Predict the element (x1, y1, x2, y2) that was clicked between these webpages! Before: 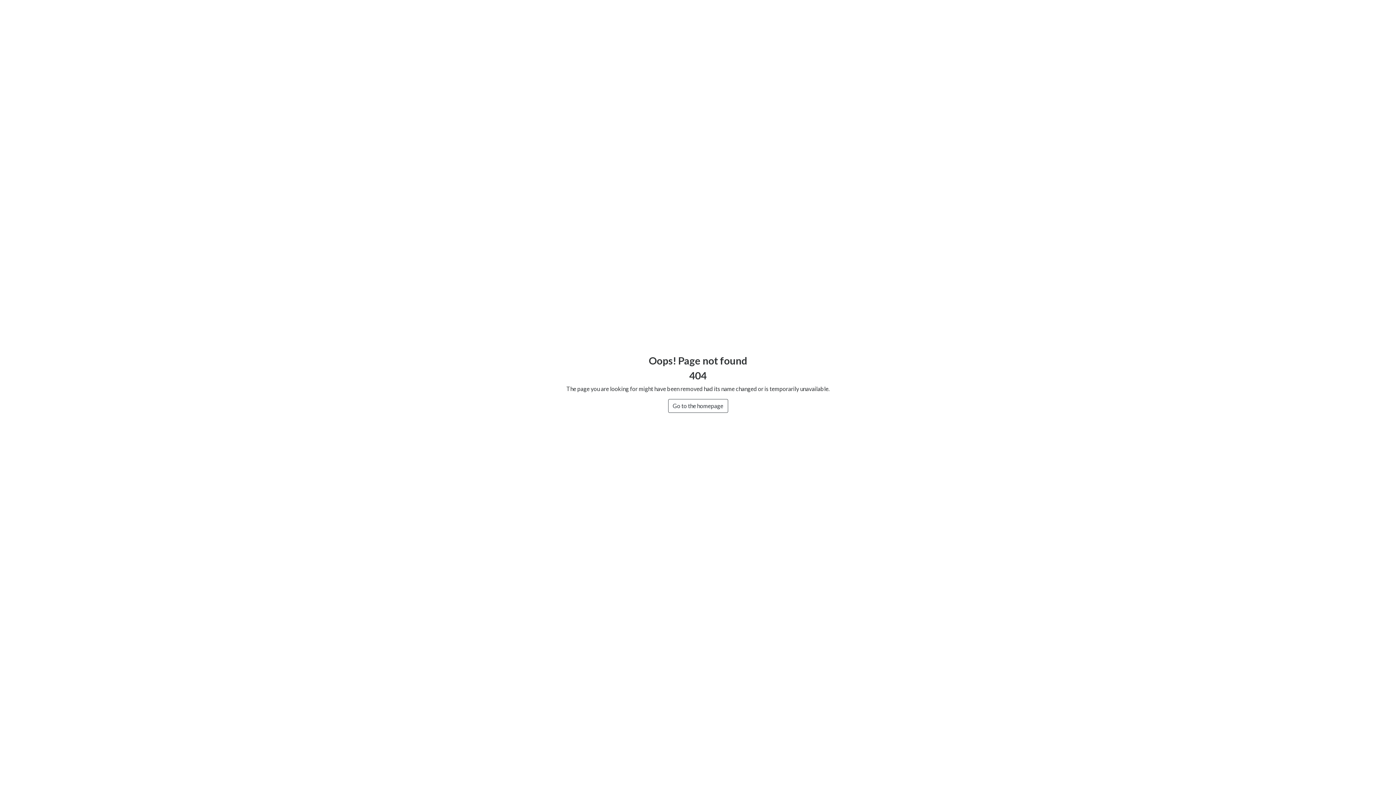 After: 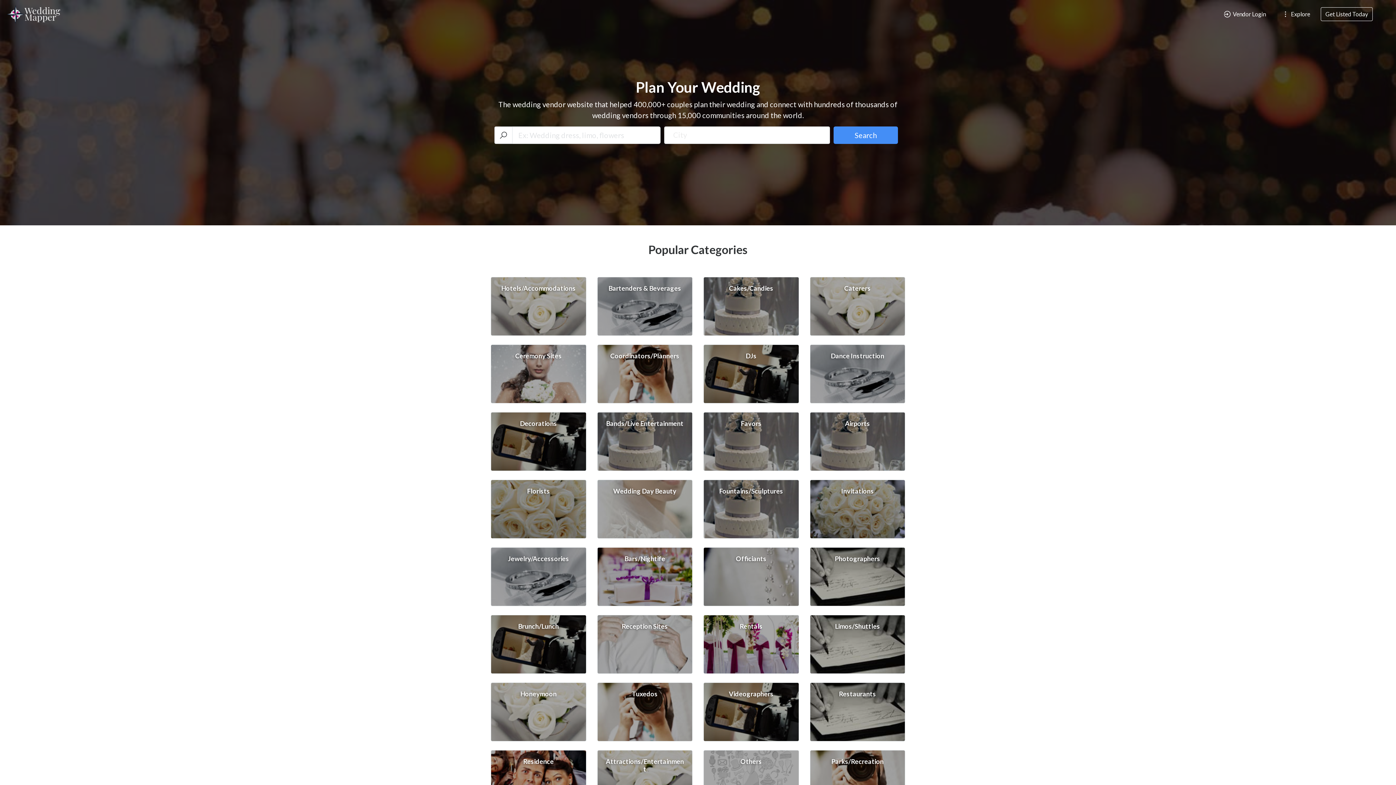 Action: label: Go to the homepage bbox: (668, 399, 728, 413)